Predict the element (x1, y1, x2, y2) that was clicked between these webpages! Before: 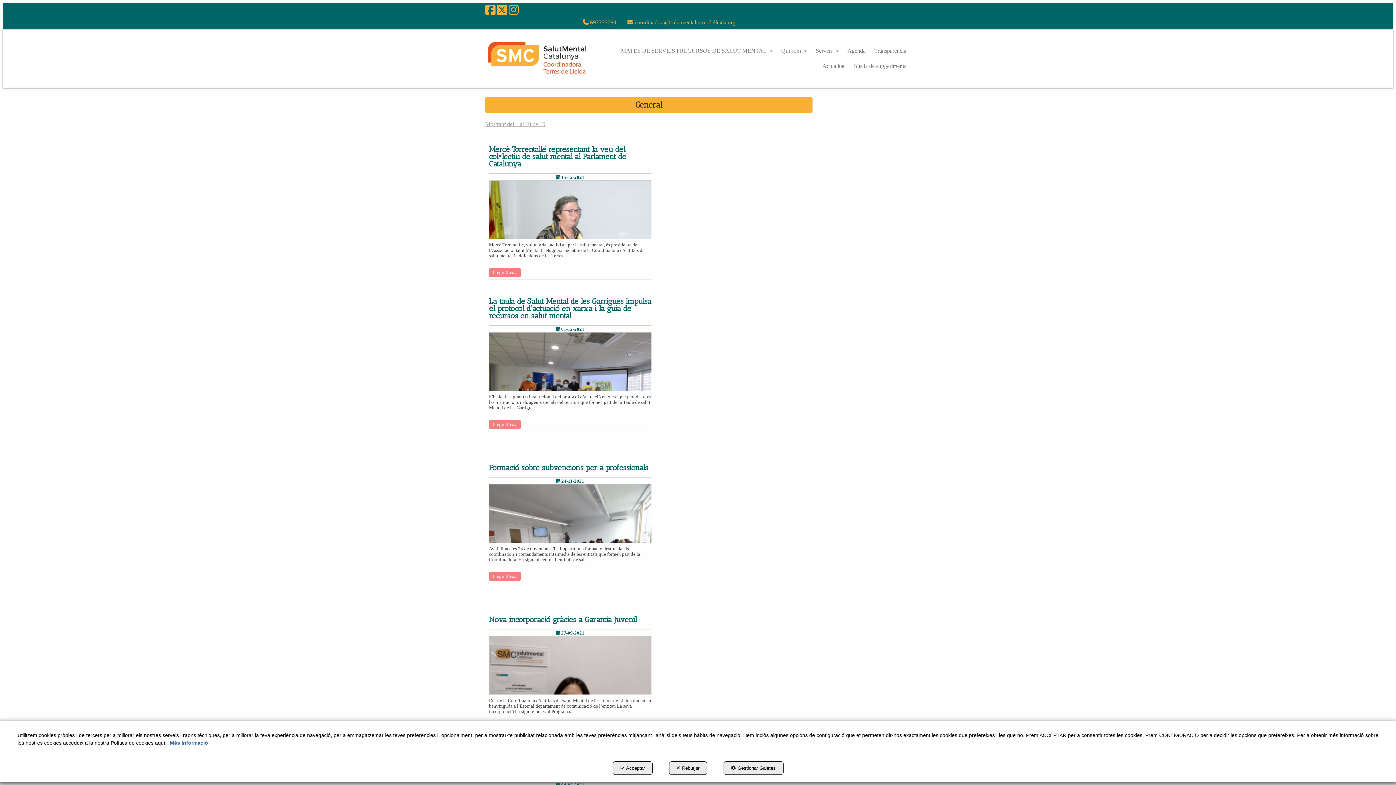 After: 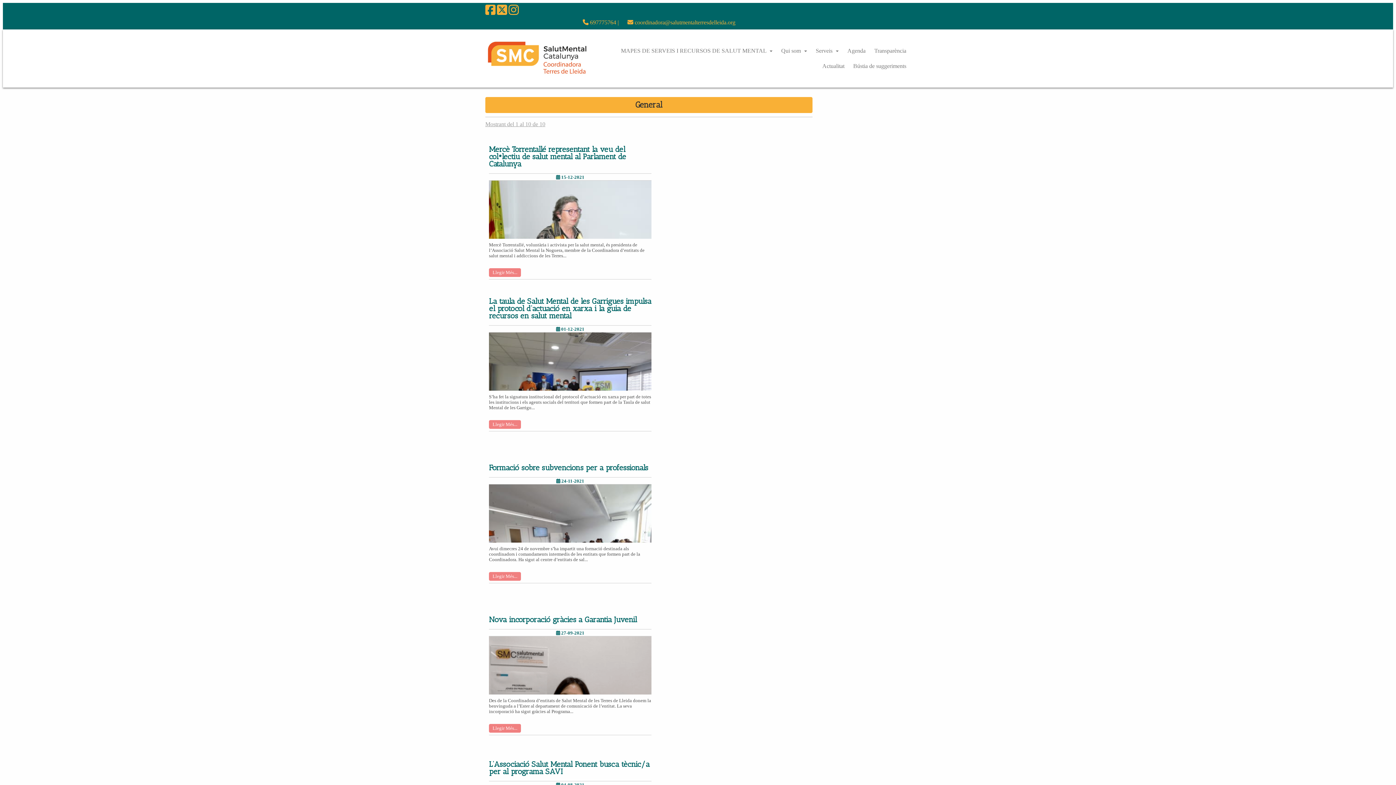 Action: label: Rebutjar bbox: (669, 761, 707, 775)